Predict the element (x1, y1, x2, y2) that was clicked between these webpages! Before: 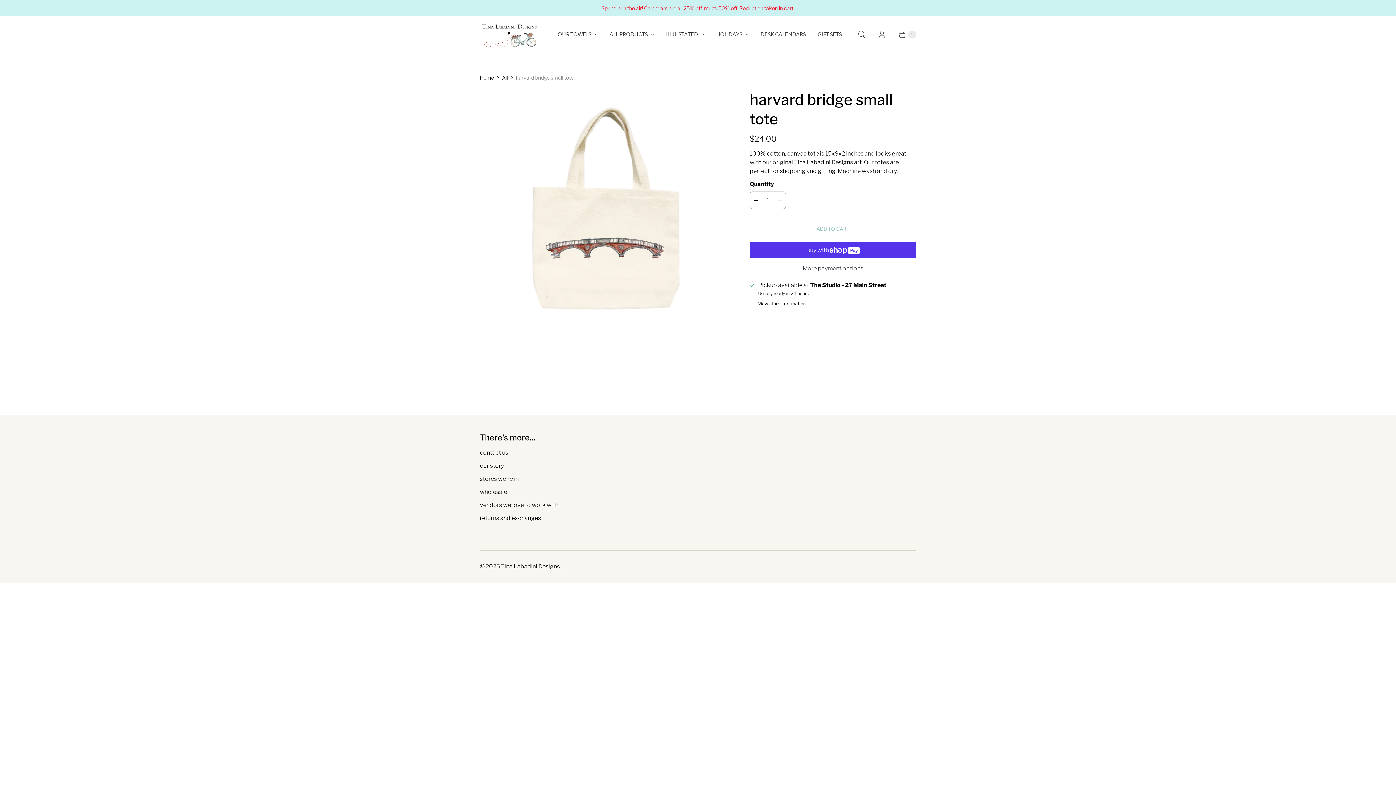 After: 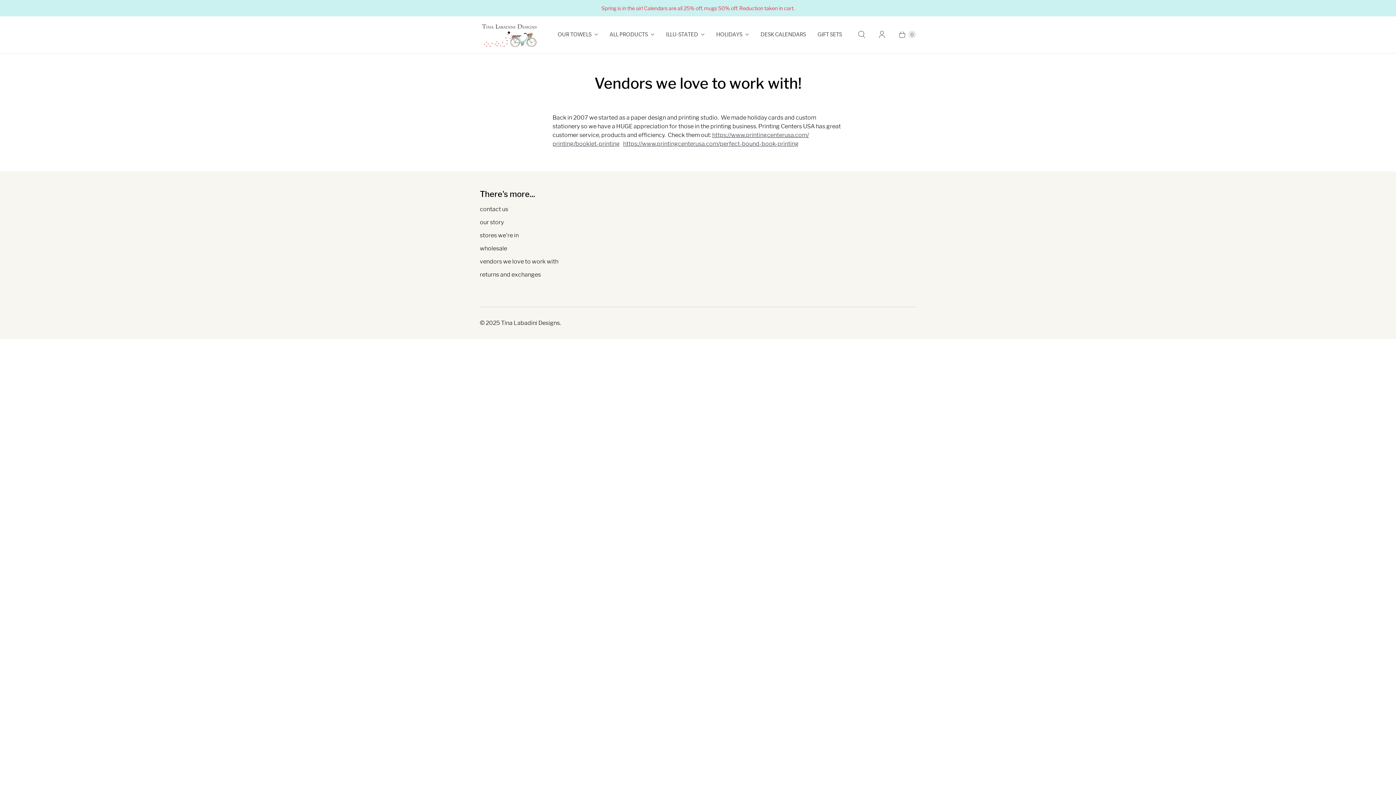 Action: bbox: (480, 501, 558, 508) label: vendors we love to work with